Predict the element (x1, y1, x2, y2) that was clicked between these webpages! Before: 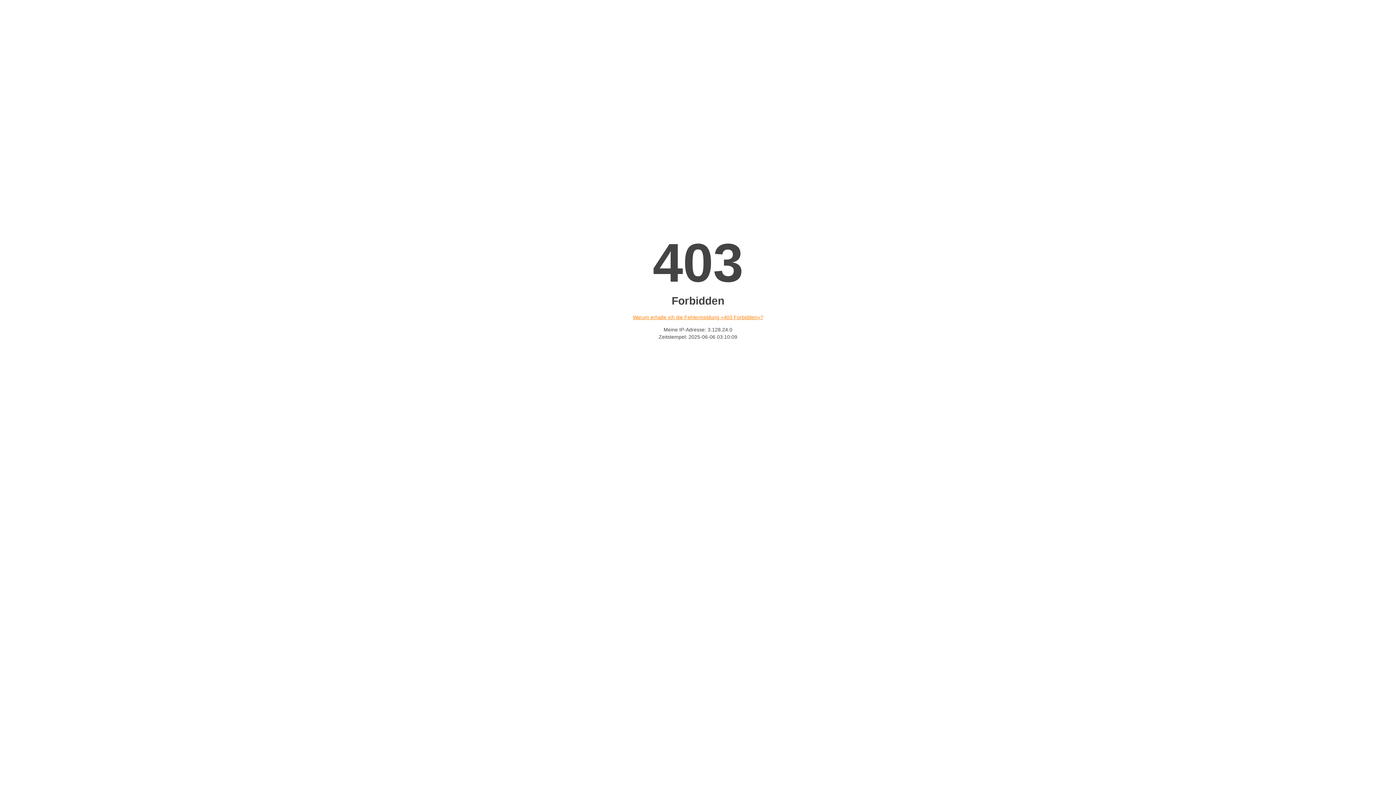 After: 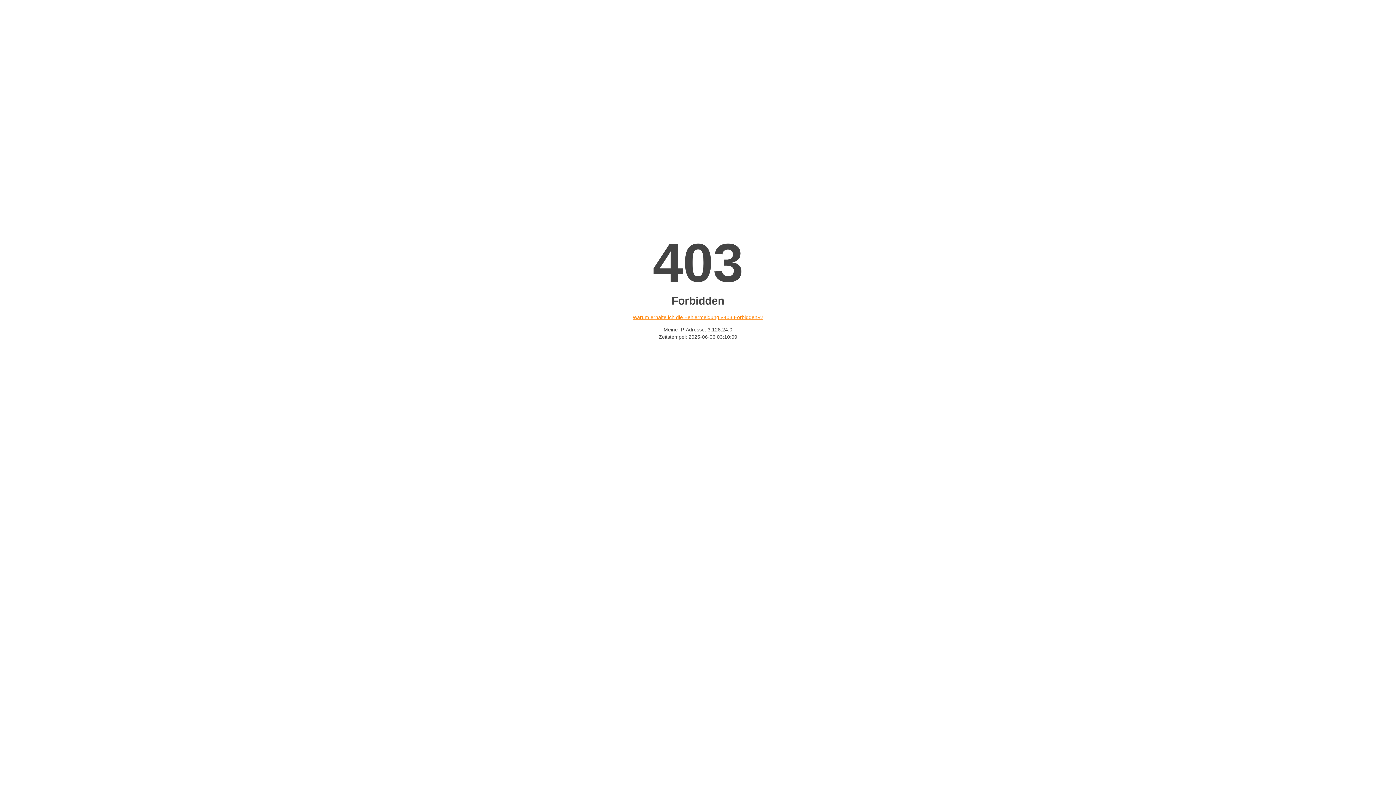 Action: bbox: (632, 314, 763, 320) label: Warum erhalte ich die Fehlermeldung «403 Forbidden»?